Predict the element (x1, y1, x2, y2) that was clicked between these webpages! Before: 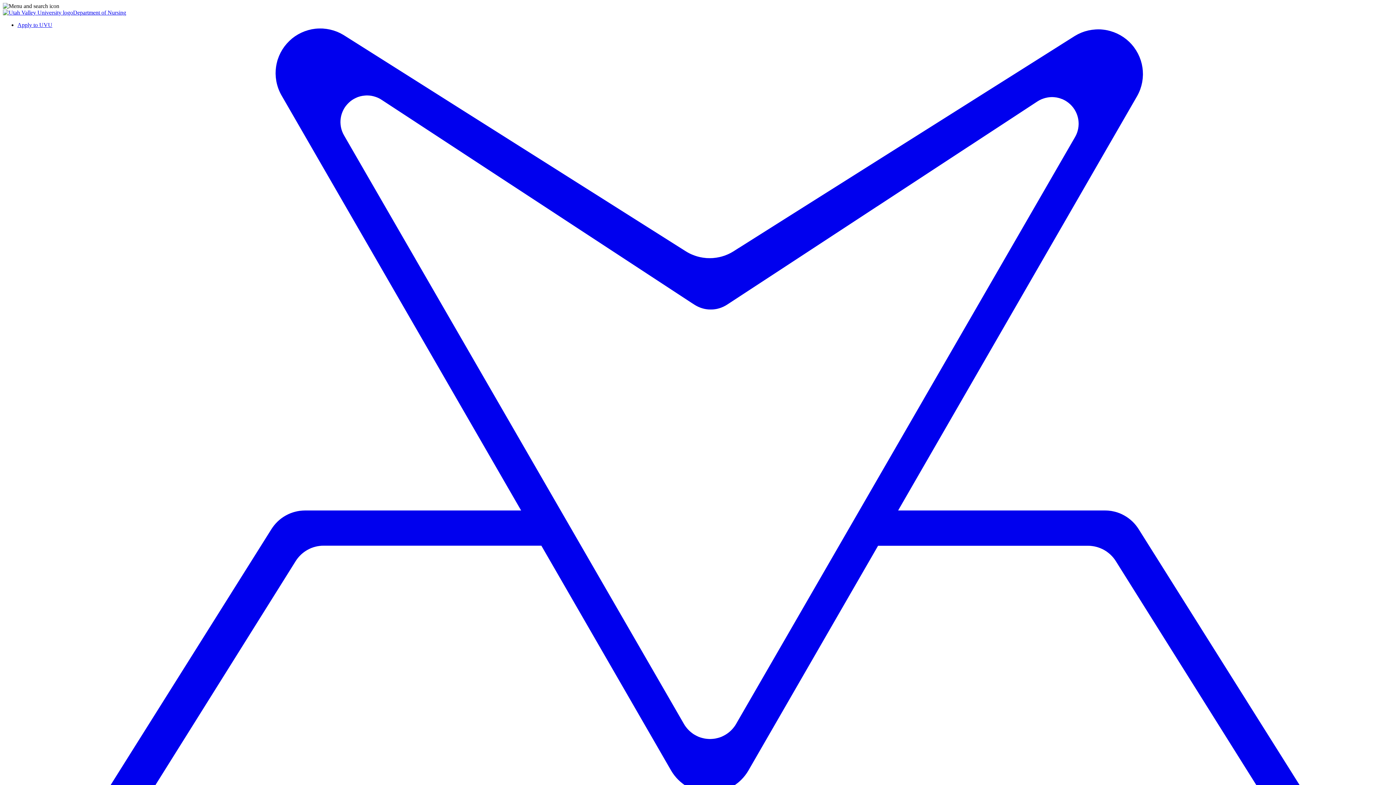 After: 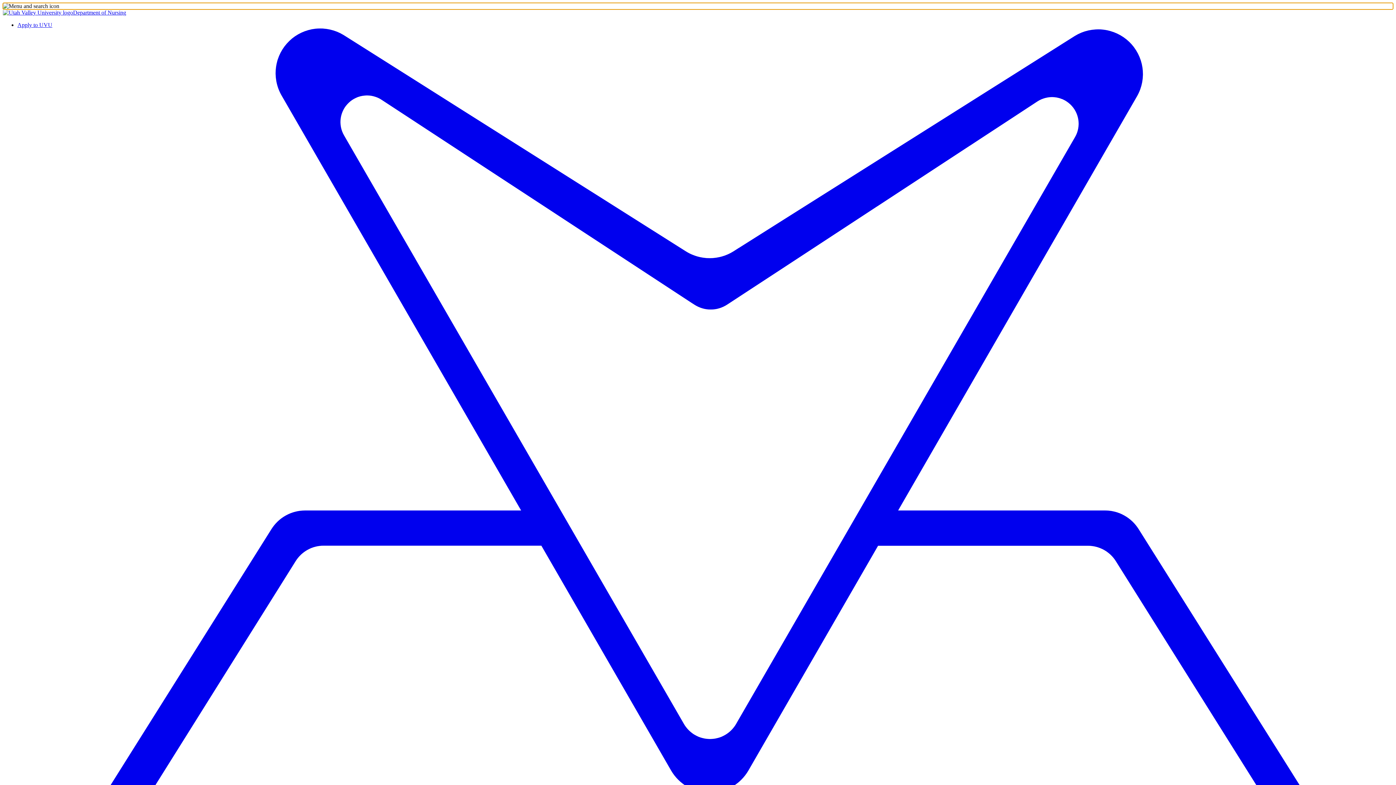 Action: bbox: (2, 2, 1393, 9) label: Open university and departmental navigation